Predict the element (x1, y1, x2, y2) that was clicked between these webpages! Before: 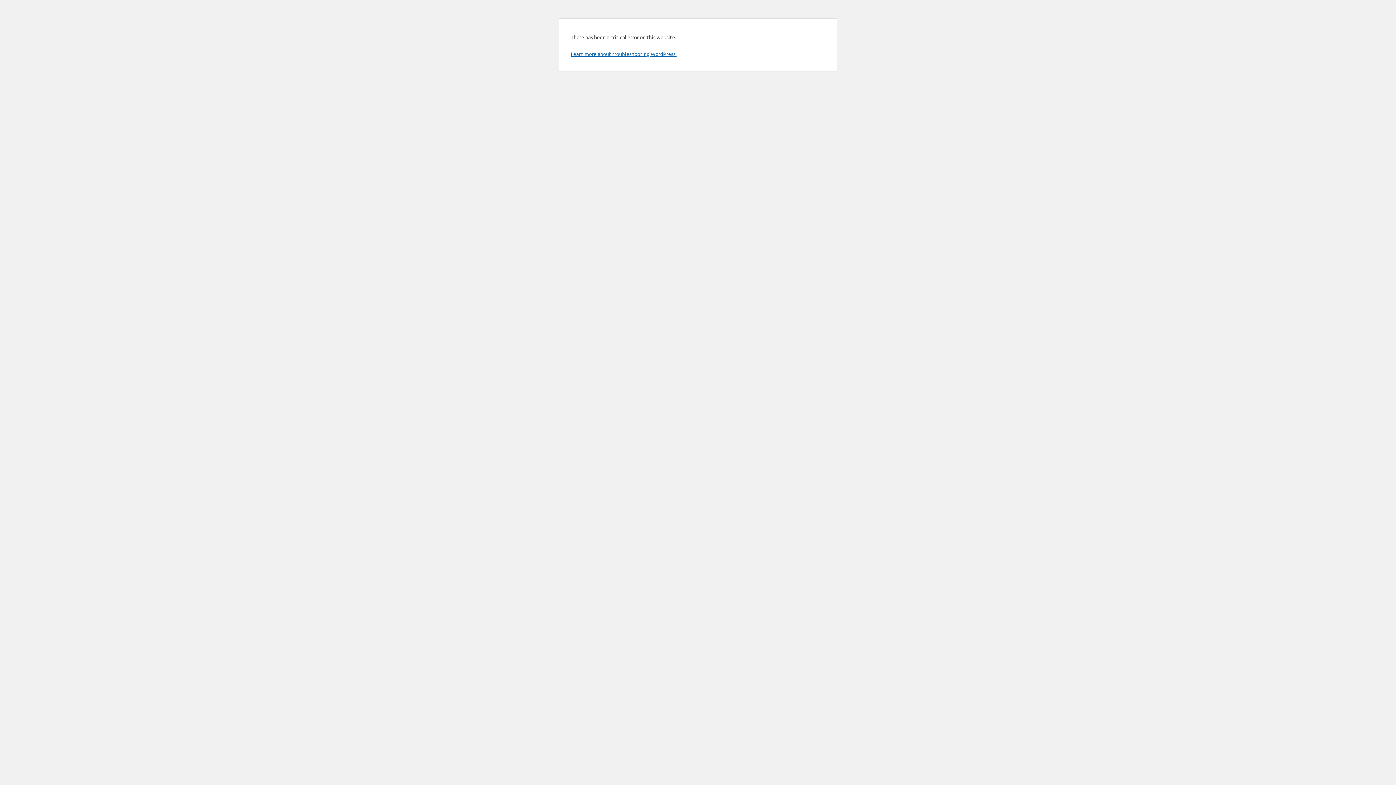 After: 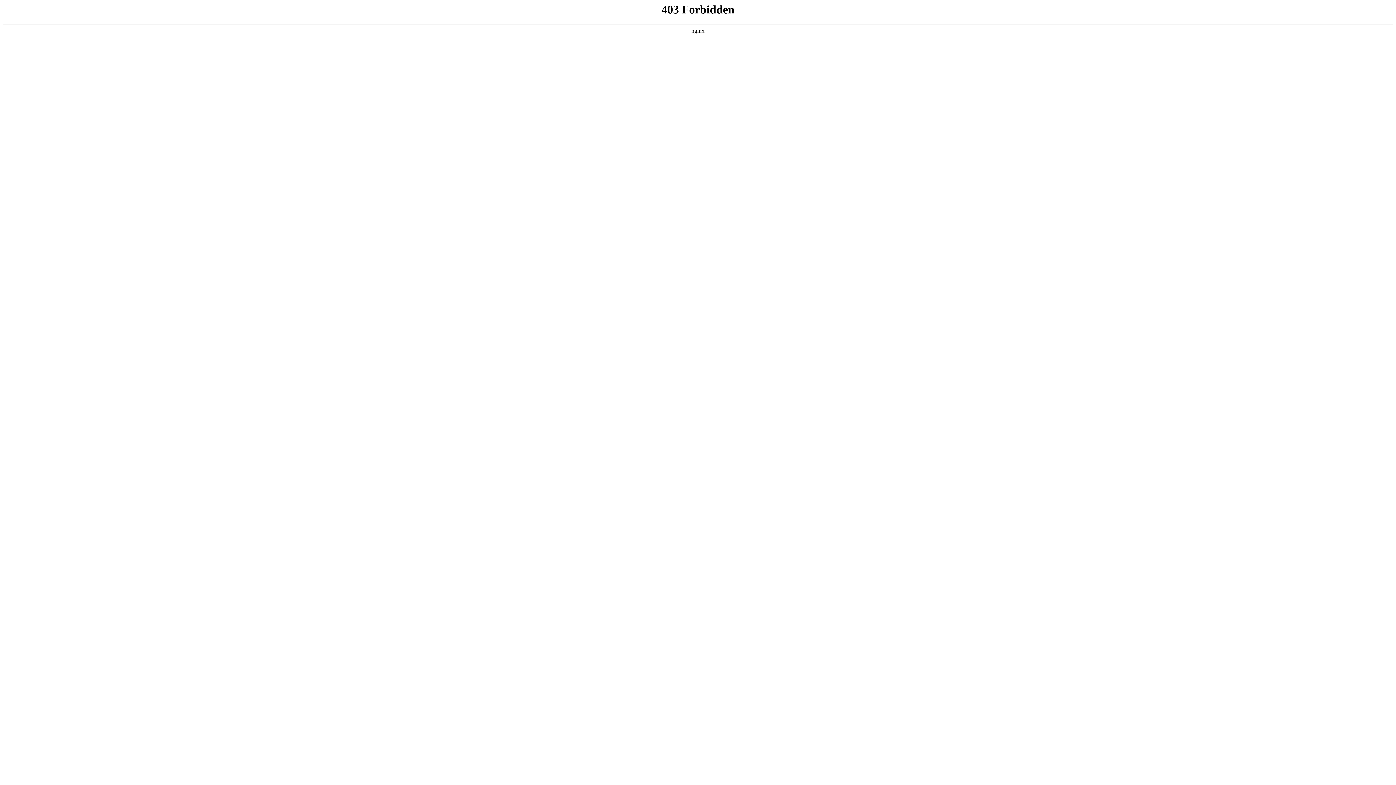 Action: bbox: (570, 50, 676, 57) label: Learn more about troubleshooting WordPress.